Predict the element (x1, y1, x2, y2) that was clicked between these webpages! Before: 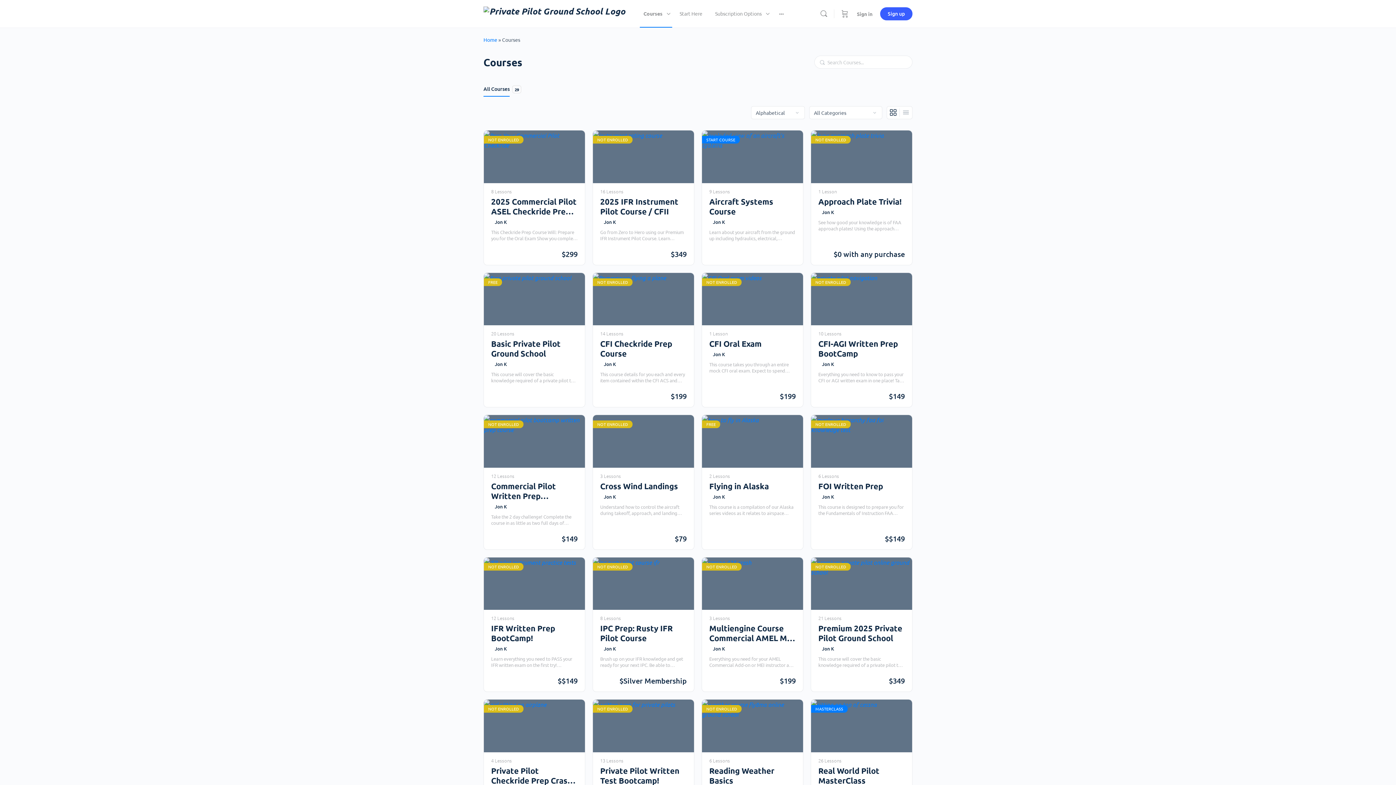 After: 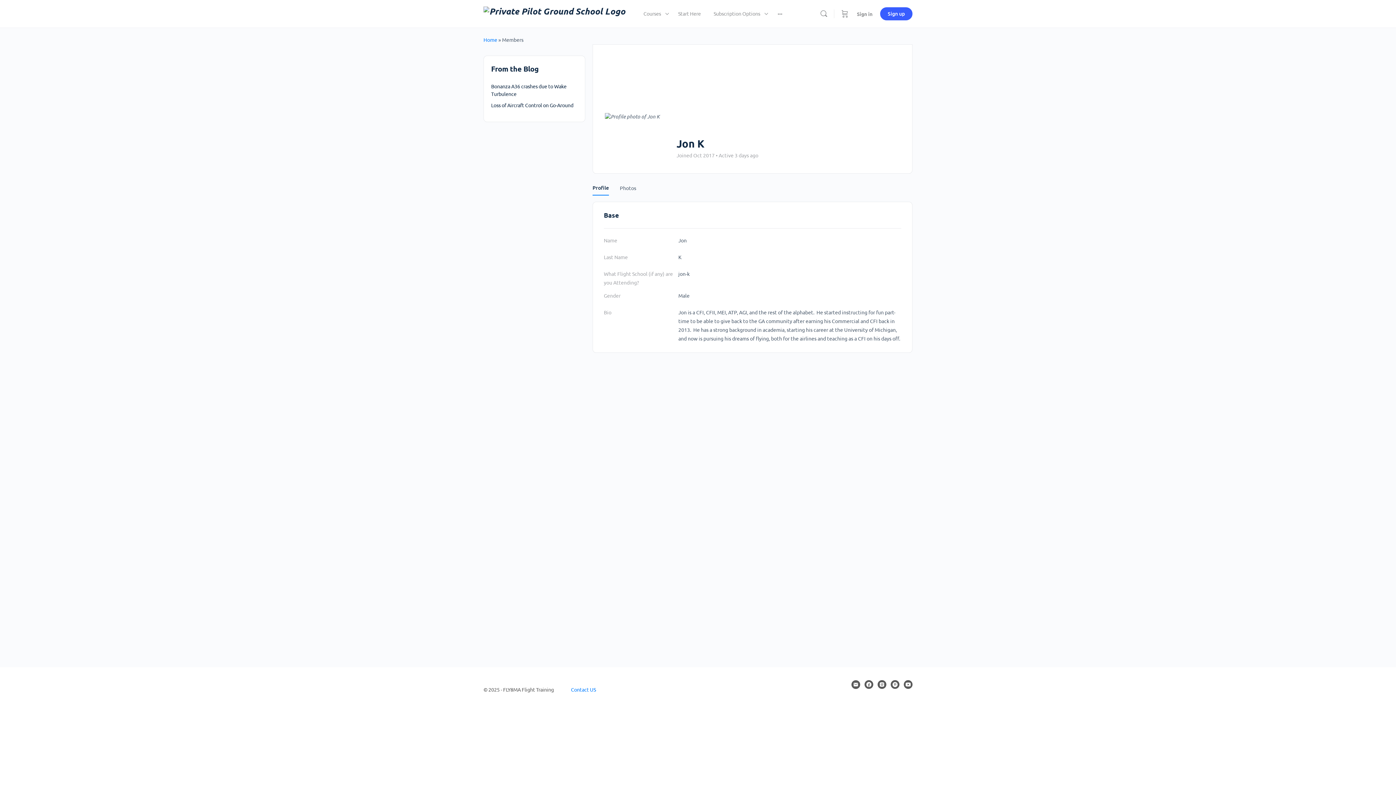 Action: label: Jon K bbox: (713, 645, 725, 652)